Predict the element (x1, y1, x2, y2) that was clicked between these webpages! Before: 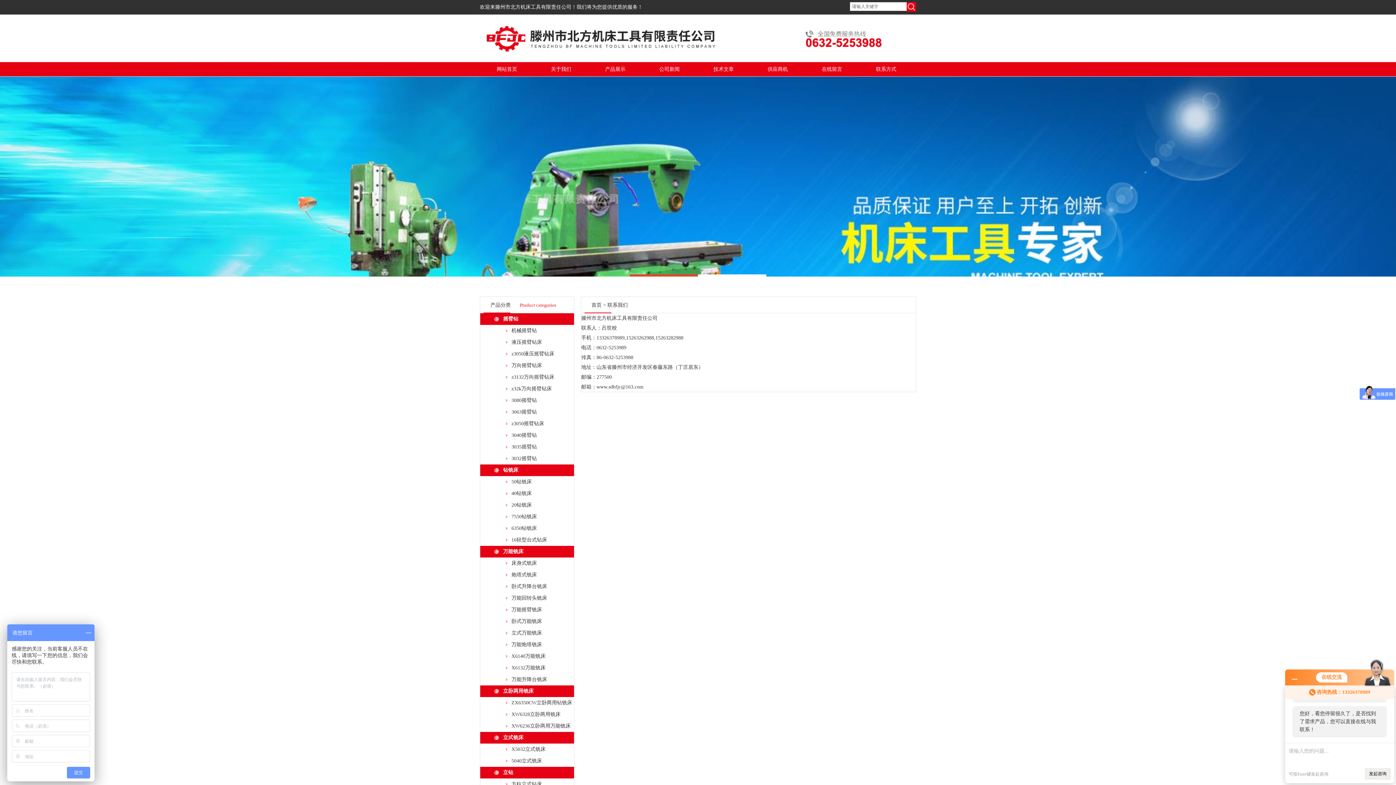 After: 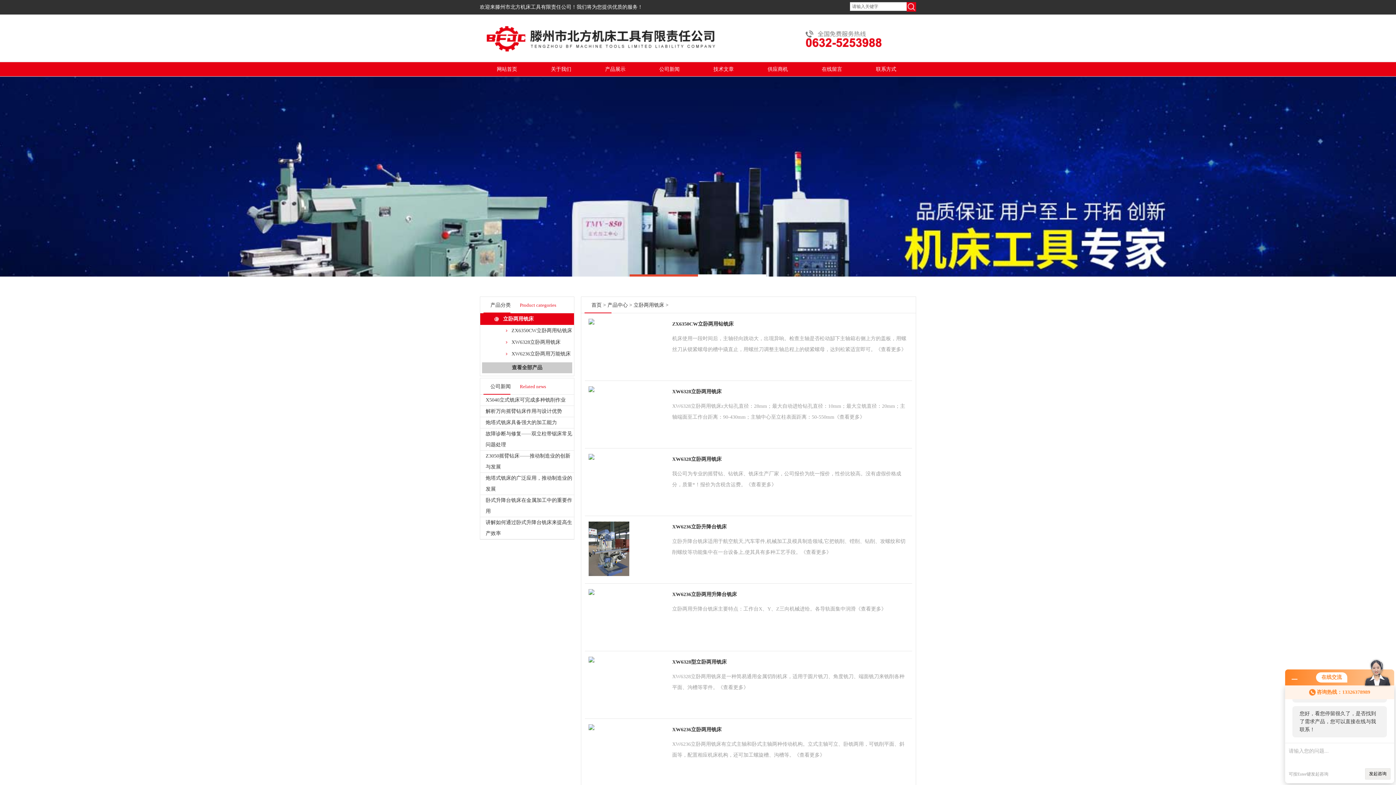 Action: bbox: (503, 688, 533, 694) label: 立卧两用铣床